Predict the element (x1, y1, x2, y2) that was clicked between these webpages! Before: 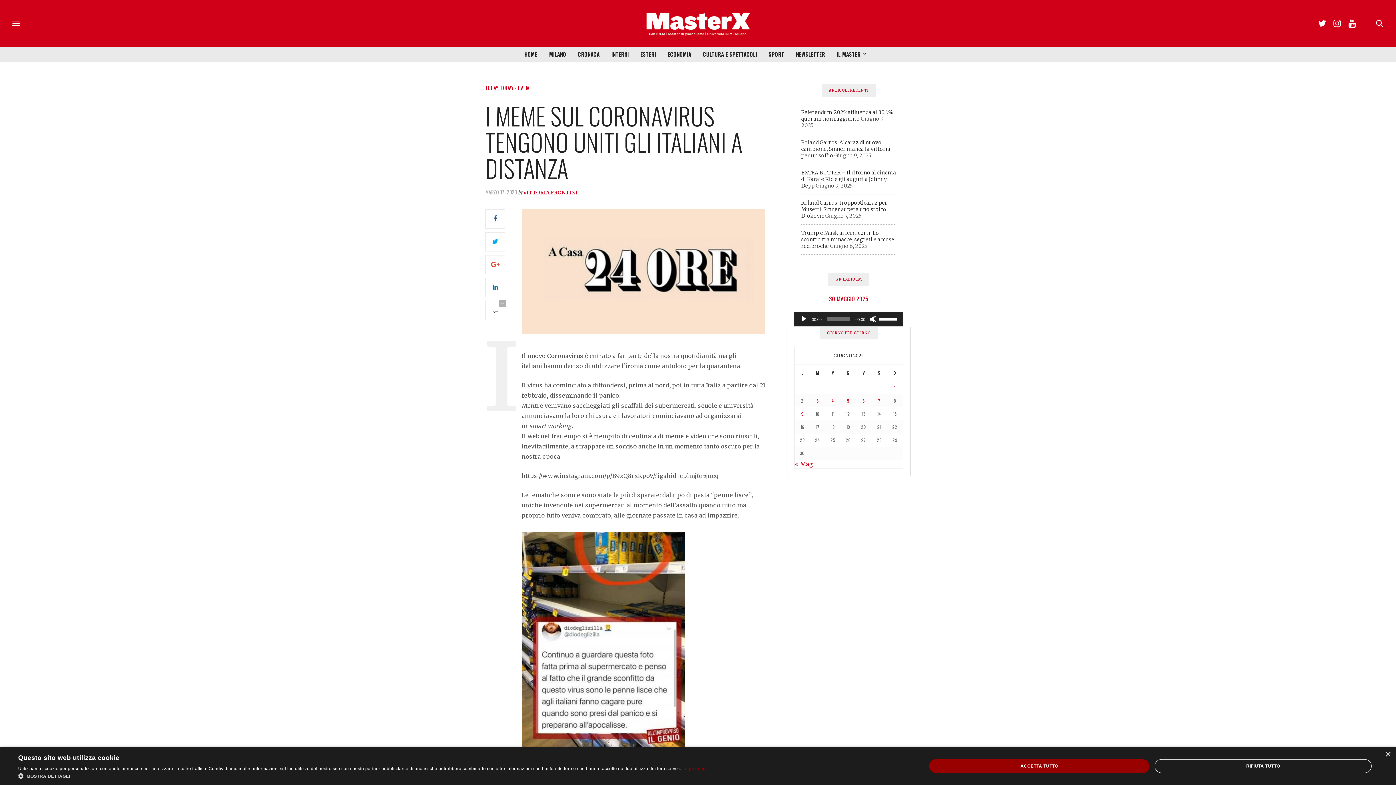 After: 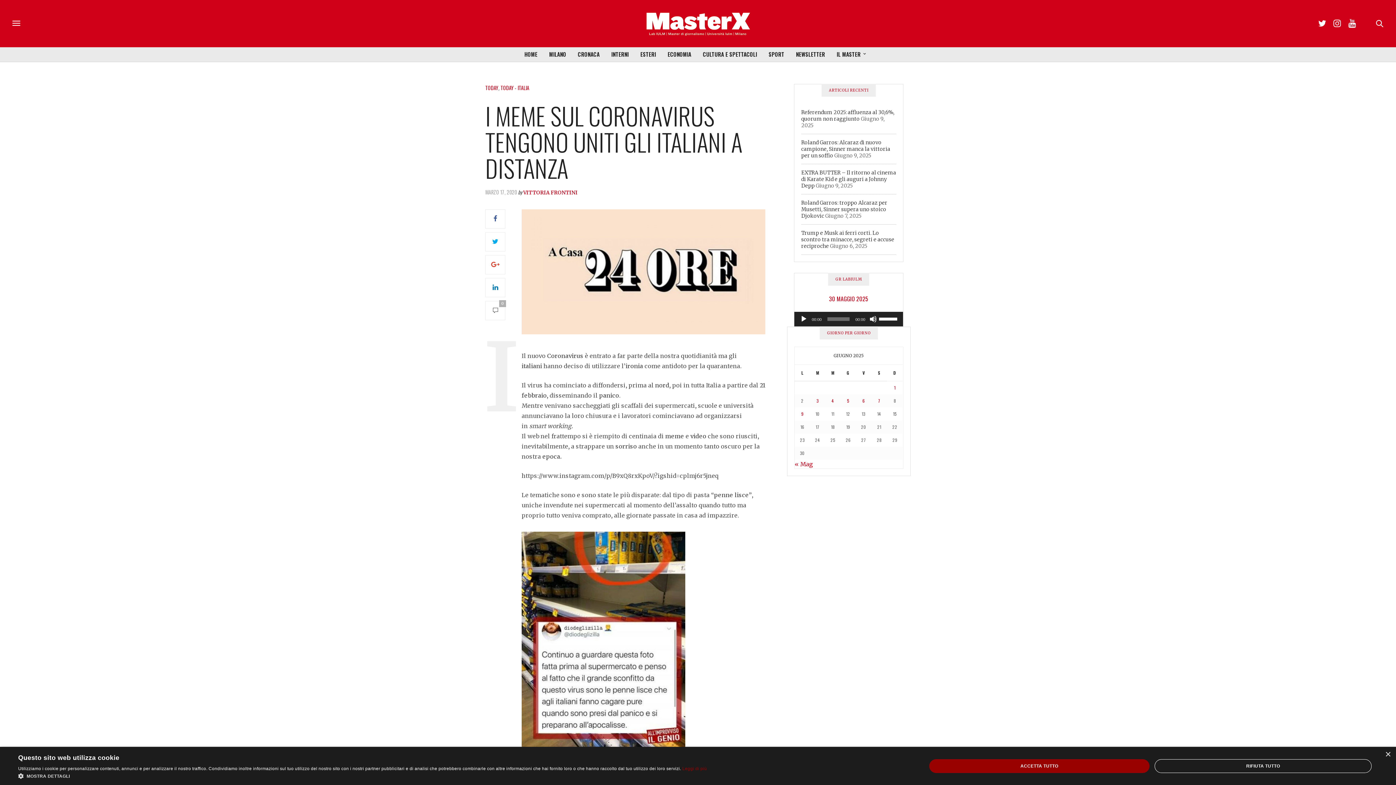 Action: bbox: (485, 97, 742, 185) label: I MEME SUL CORONAVIRUS TENGONO UNITI GLI ITALIANI A DISTANZA